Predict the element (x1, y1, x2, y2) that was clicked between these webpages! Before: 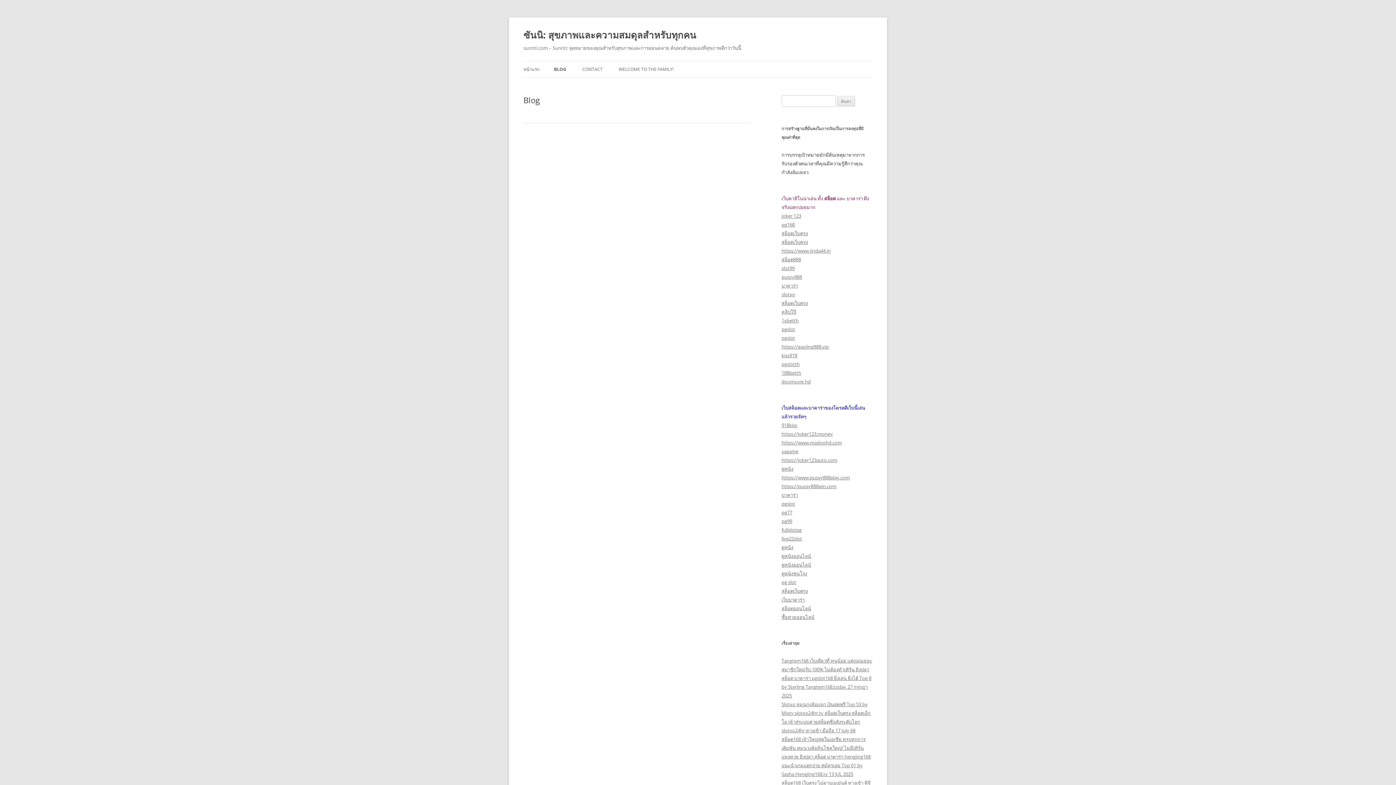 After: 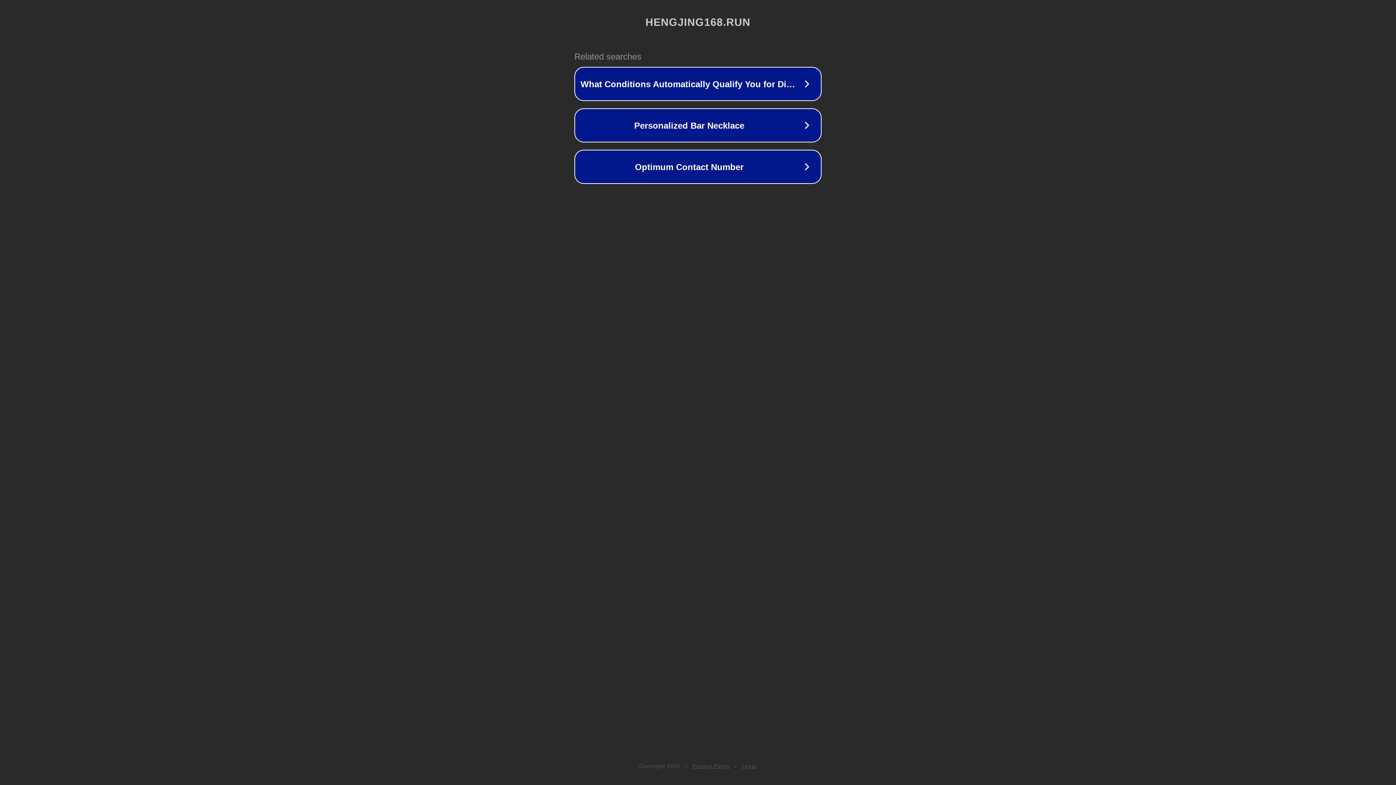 Action: bbox: (781, 221, 794, 228) label: pg168